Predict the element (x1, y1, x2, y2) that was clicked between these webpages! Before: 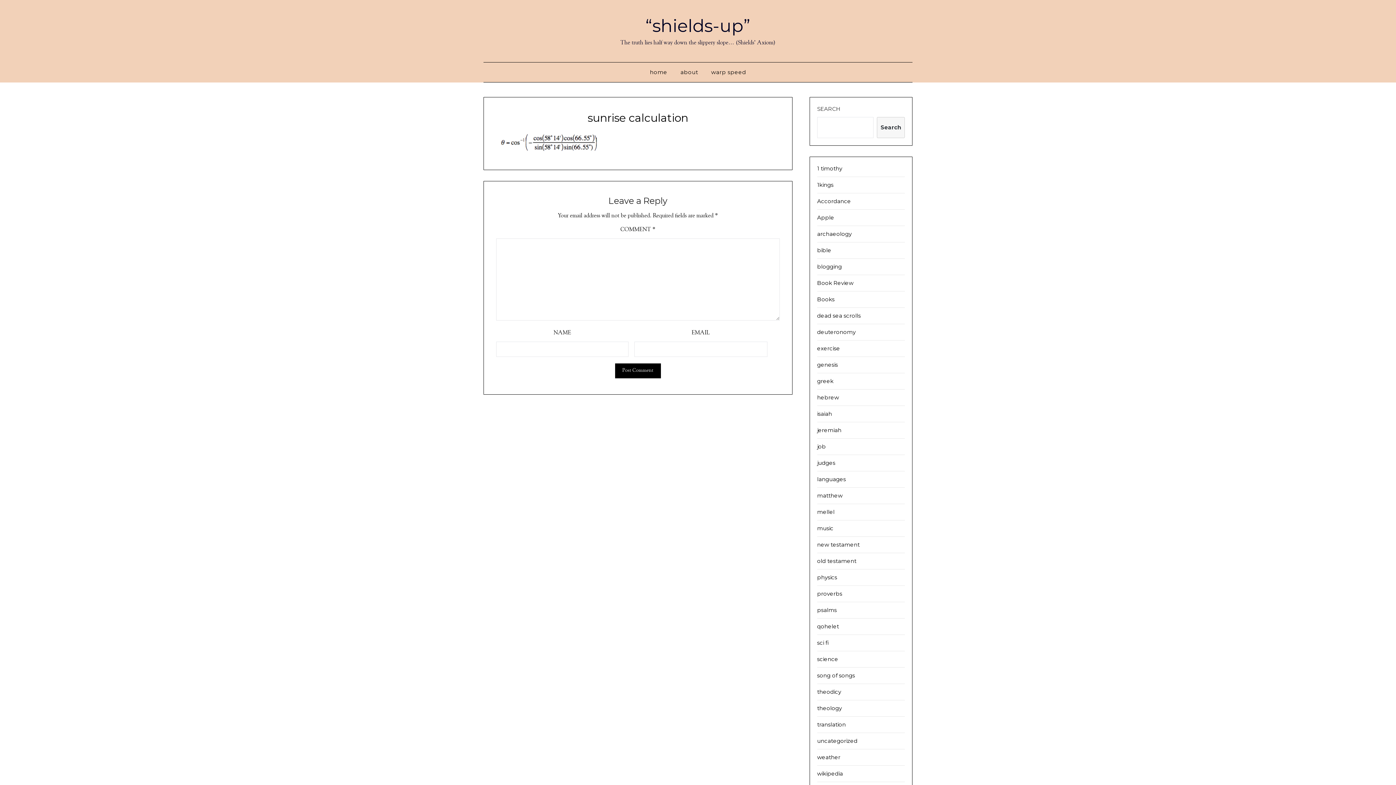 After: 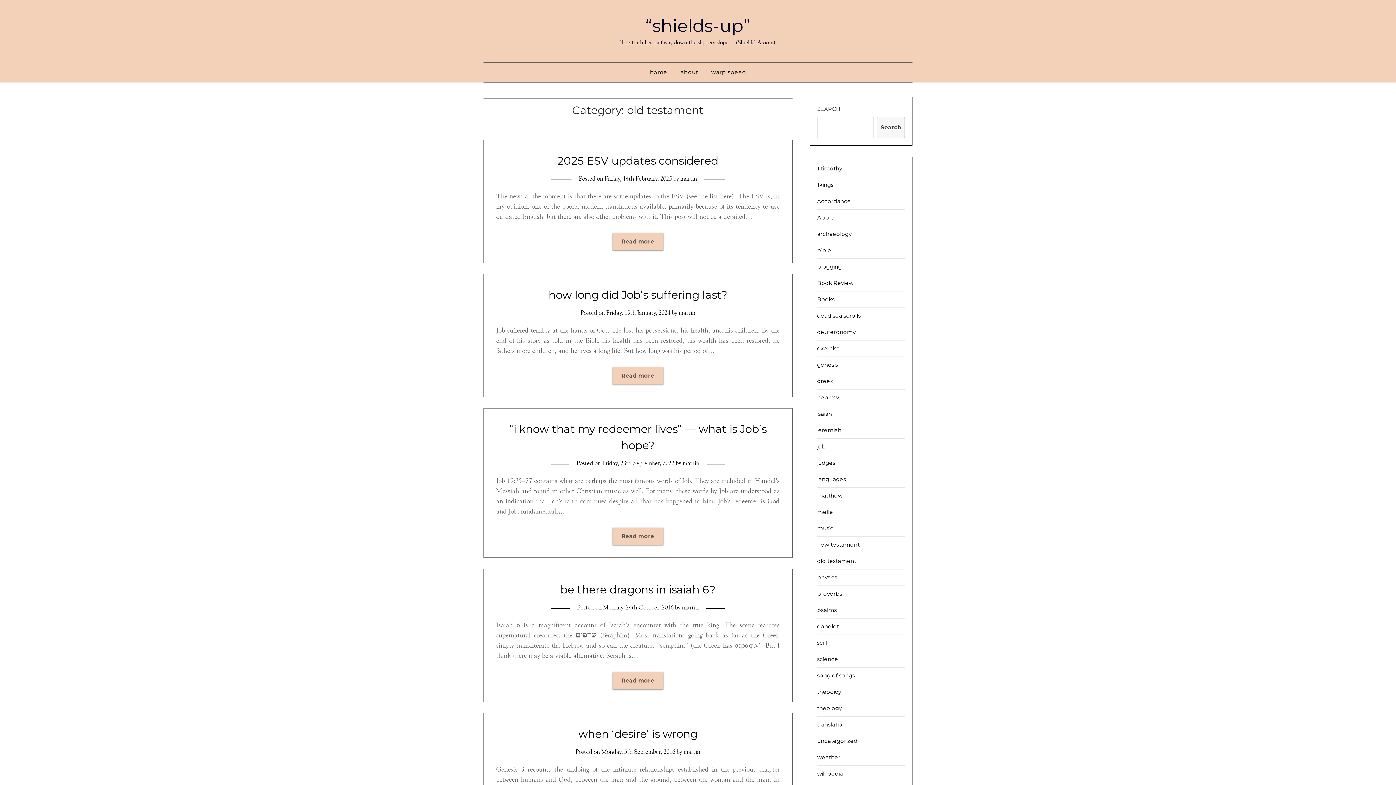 Action: bbox: (817, 557, 856, 564) label: old testament